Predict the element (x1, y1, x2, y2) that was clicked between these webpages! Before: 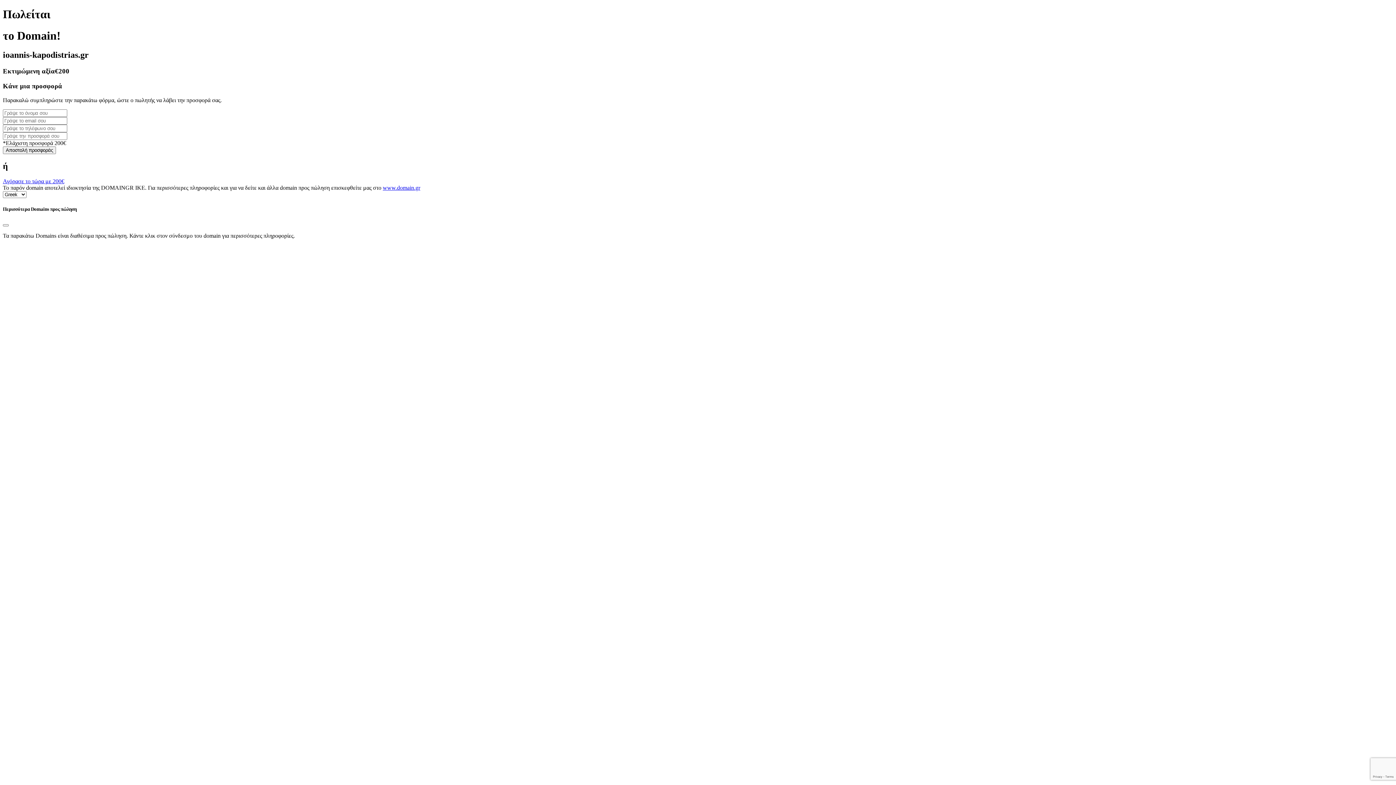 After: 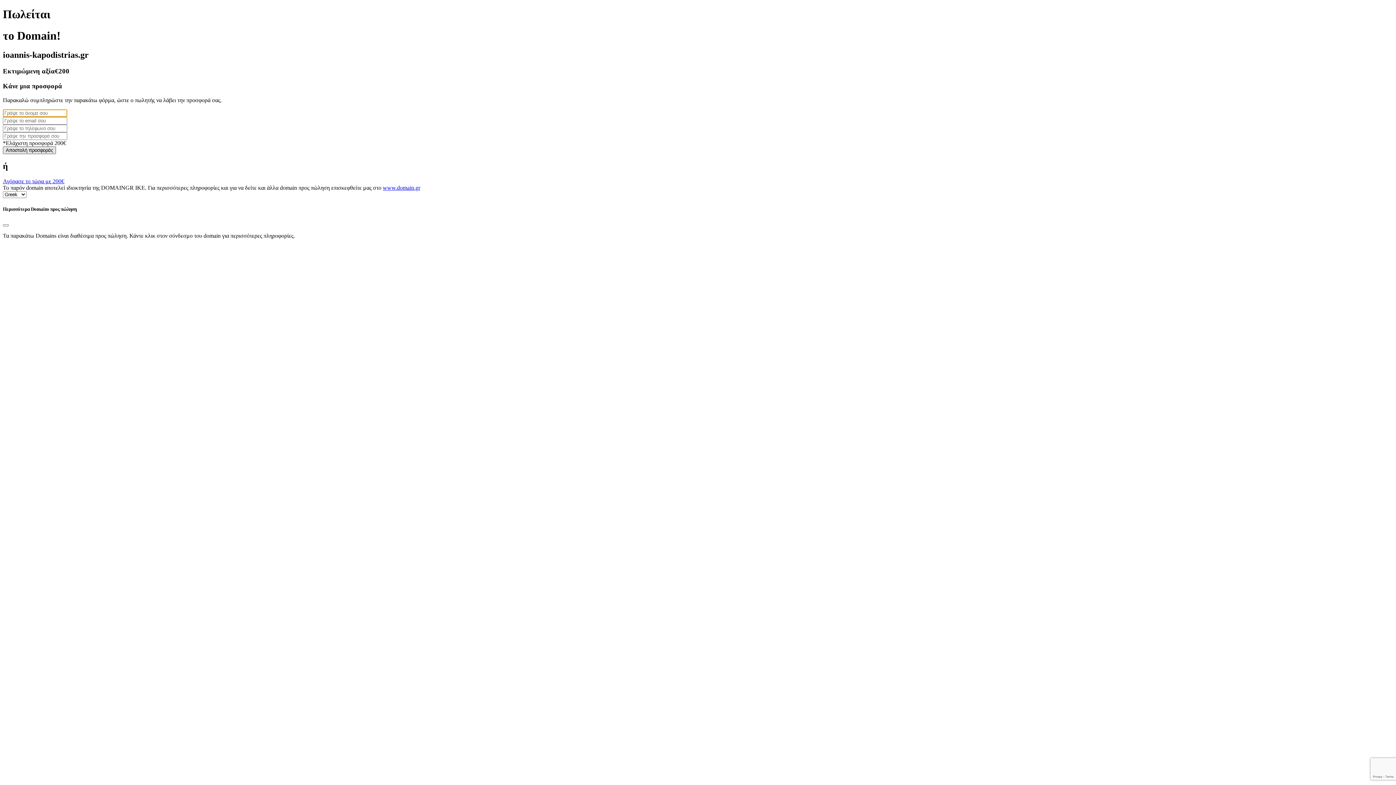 Action: bbox: (2, 146, 56, 154) label: Αποστολή προσφοράς